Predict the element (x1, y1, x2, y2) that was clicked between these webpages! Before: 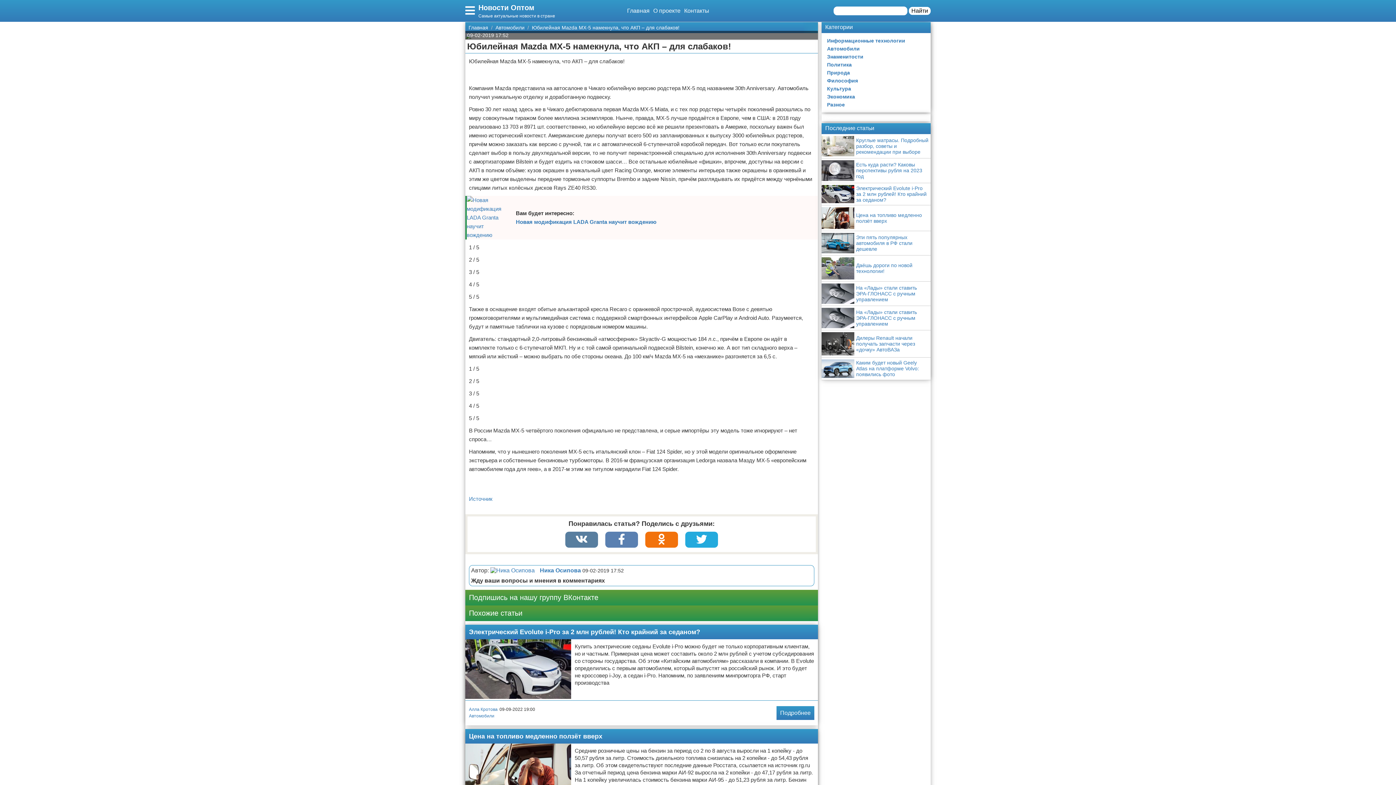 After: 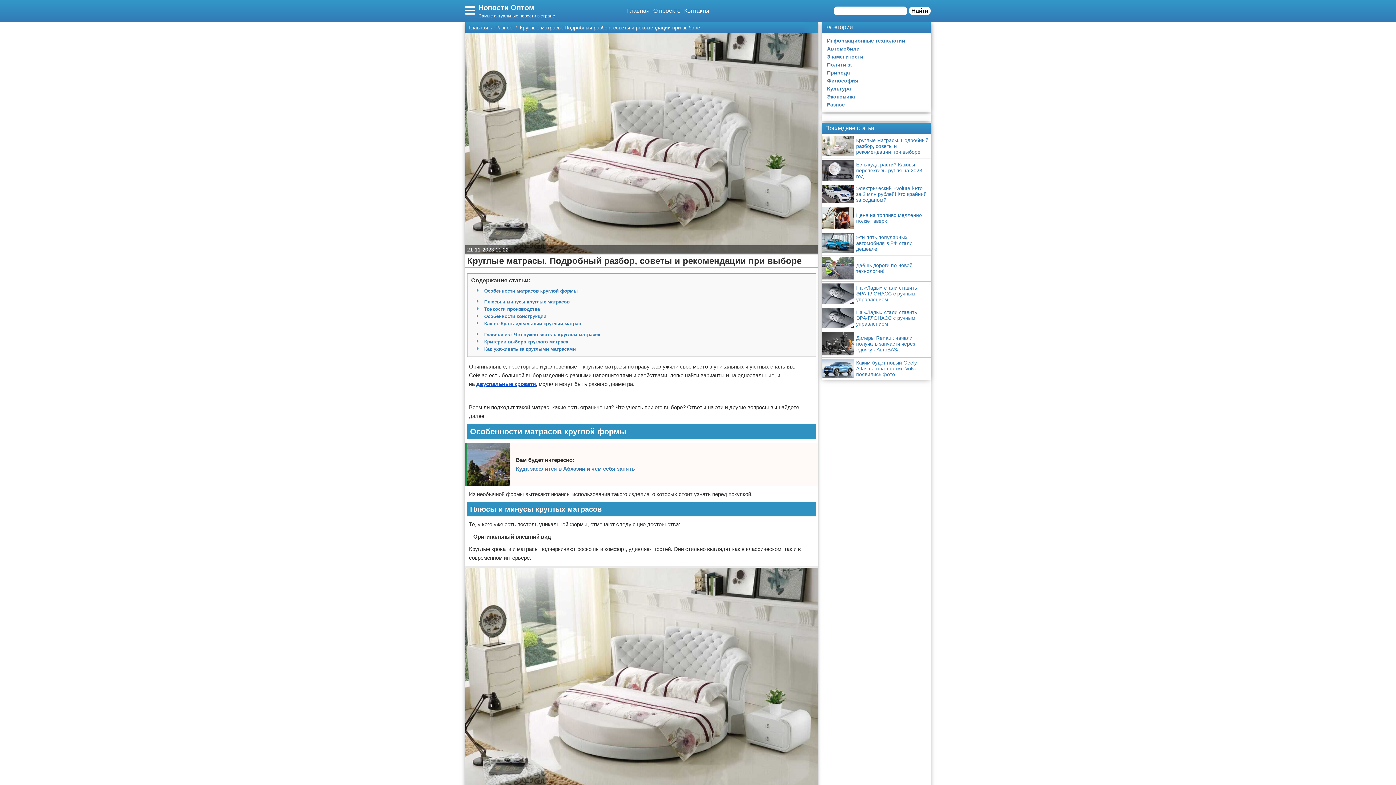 Action: label: Круглые матрасы. Подробный разбор, советы и рекомендации при выборе bbox: (821, 134, 930, 158)